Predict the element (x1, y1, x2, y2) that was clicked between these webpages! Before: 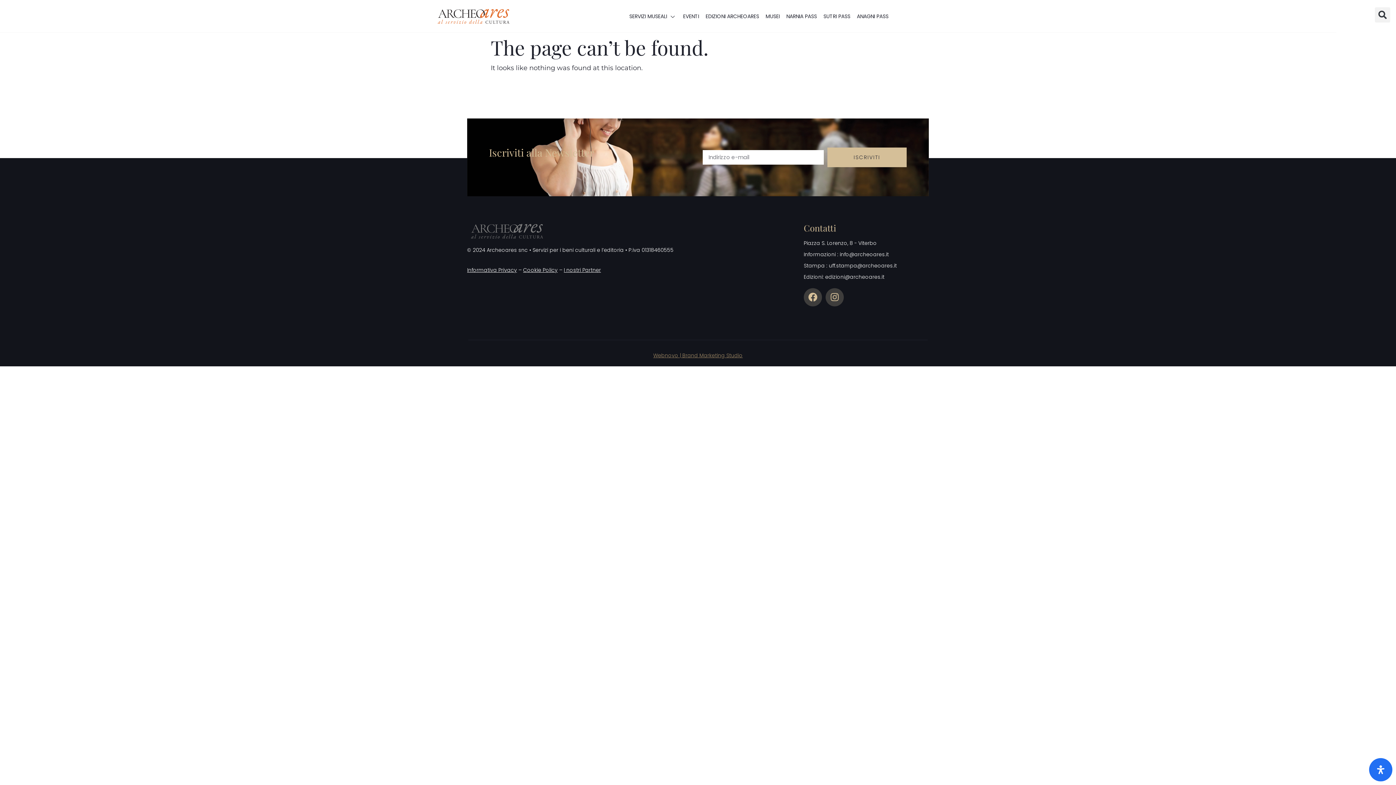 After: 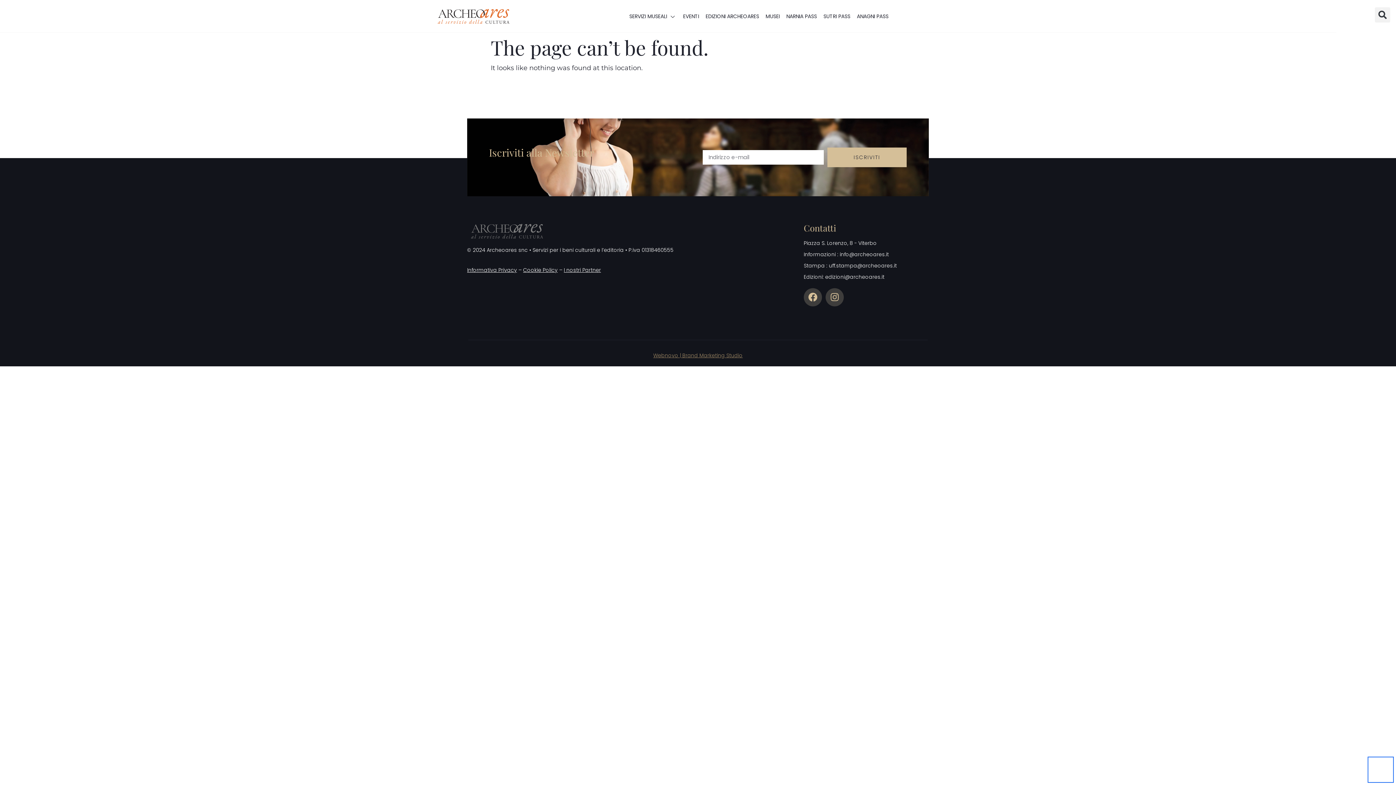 Action: bbox: (1369, 758, 1392, 781) label: Open Accessibility Panel